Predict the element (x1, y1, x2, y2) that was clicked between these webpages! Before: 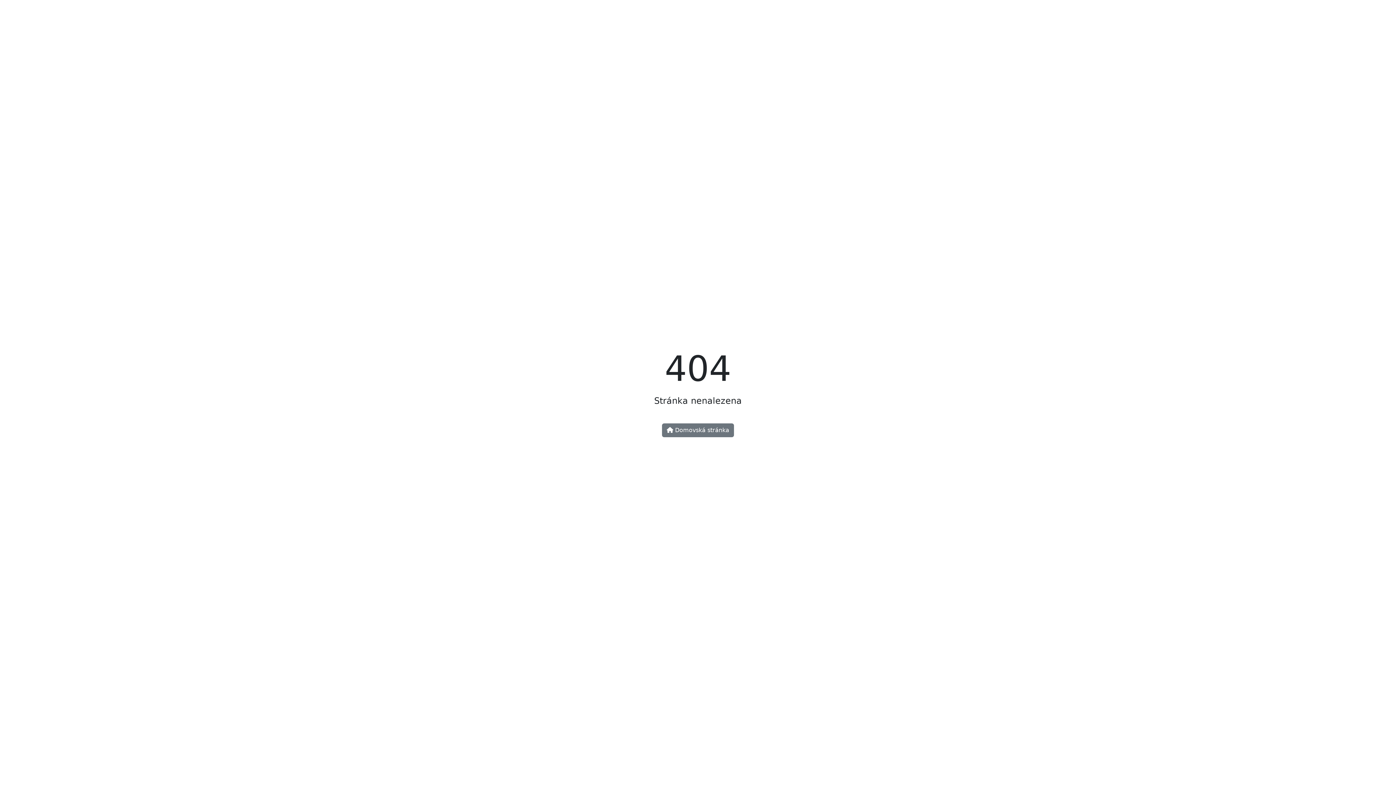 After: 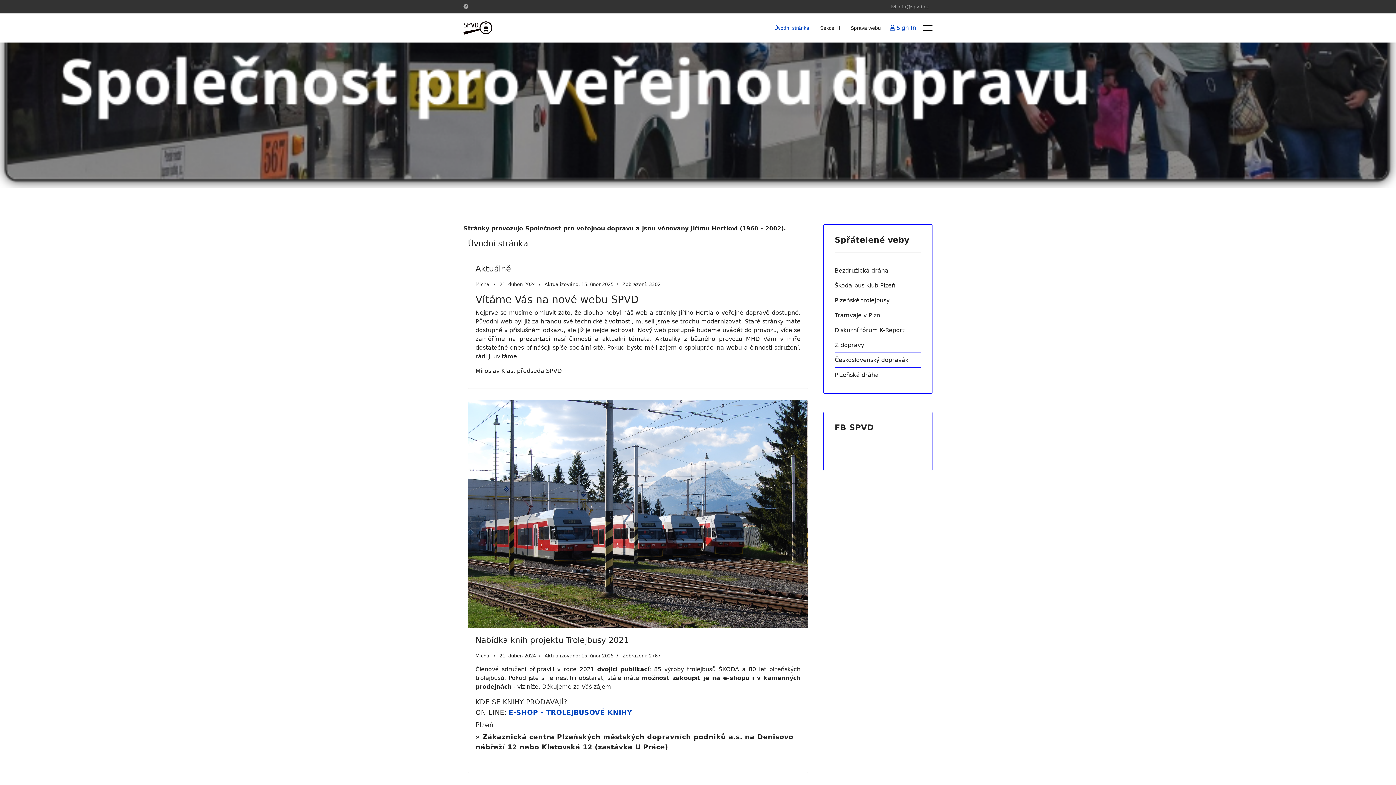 Action: label:  Domovská stránka bbox: (662, 423, 734, 437)